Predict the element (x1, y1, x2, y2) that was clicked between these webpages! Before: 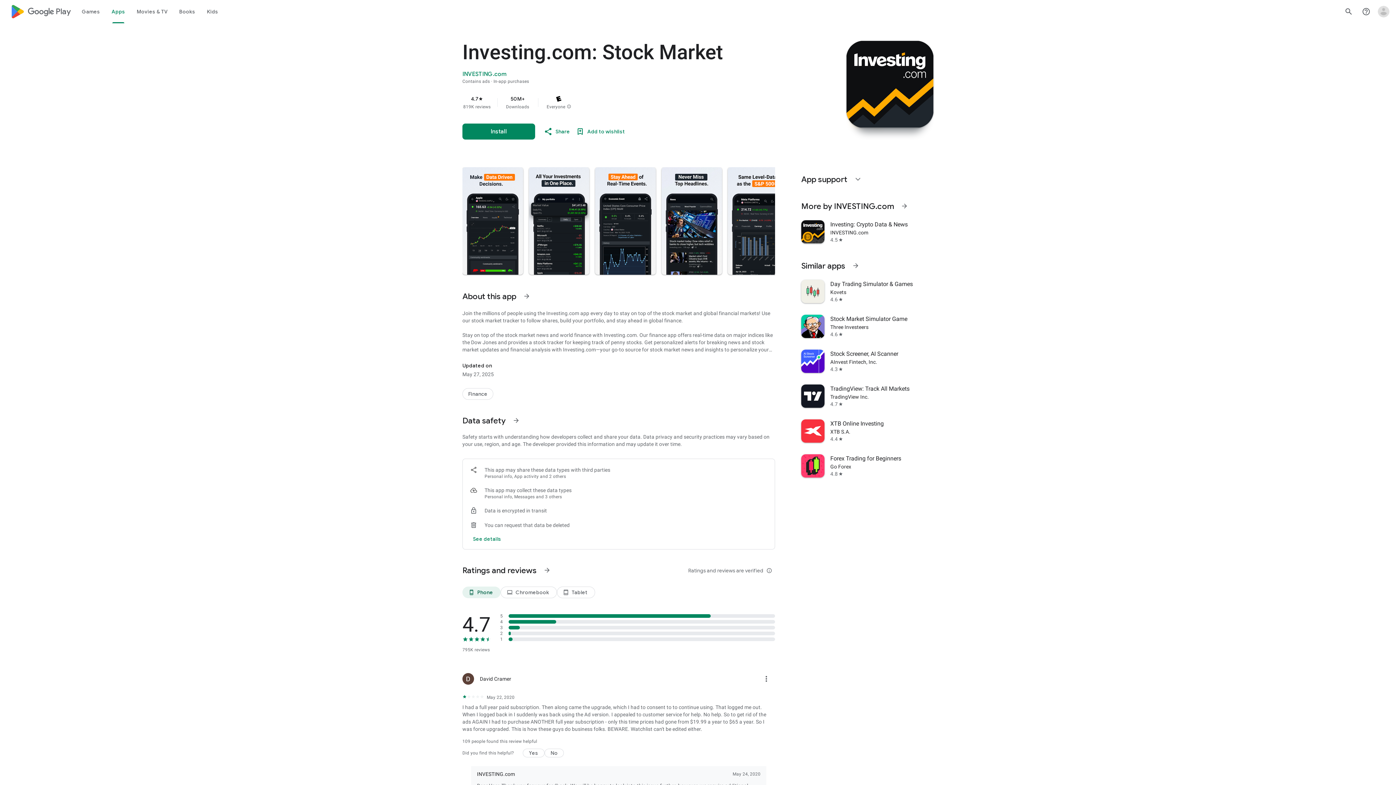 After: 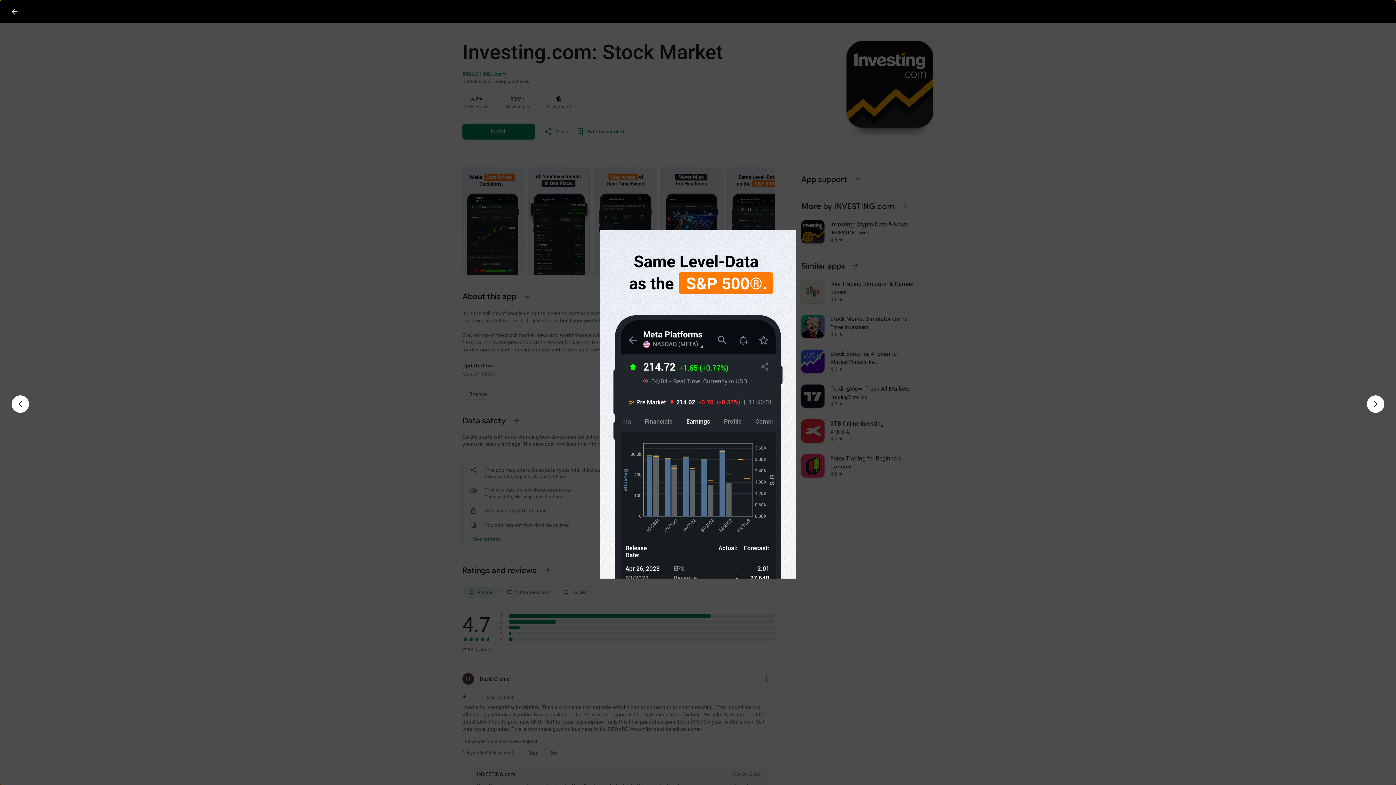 Action: bbox: (728, 167, 788, 274)